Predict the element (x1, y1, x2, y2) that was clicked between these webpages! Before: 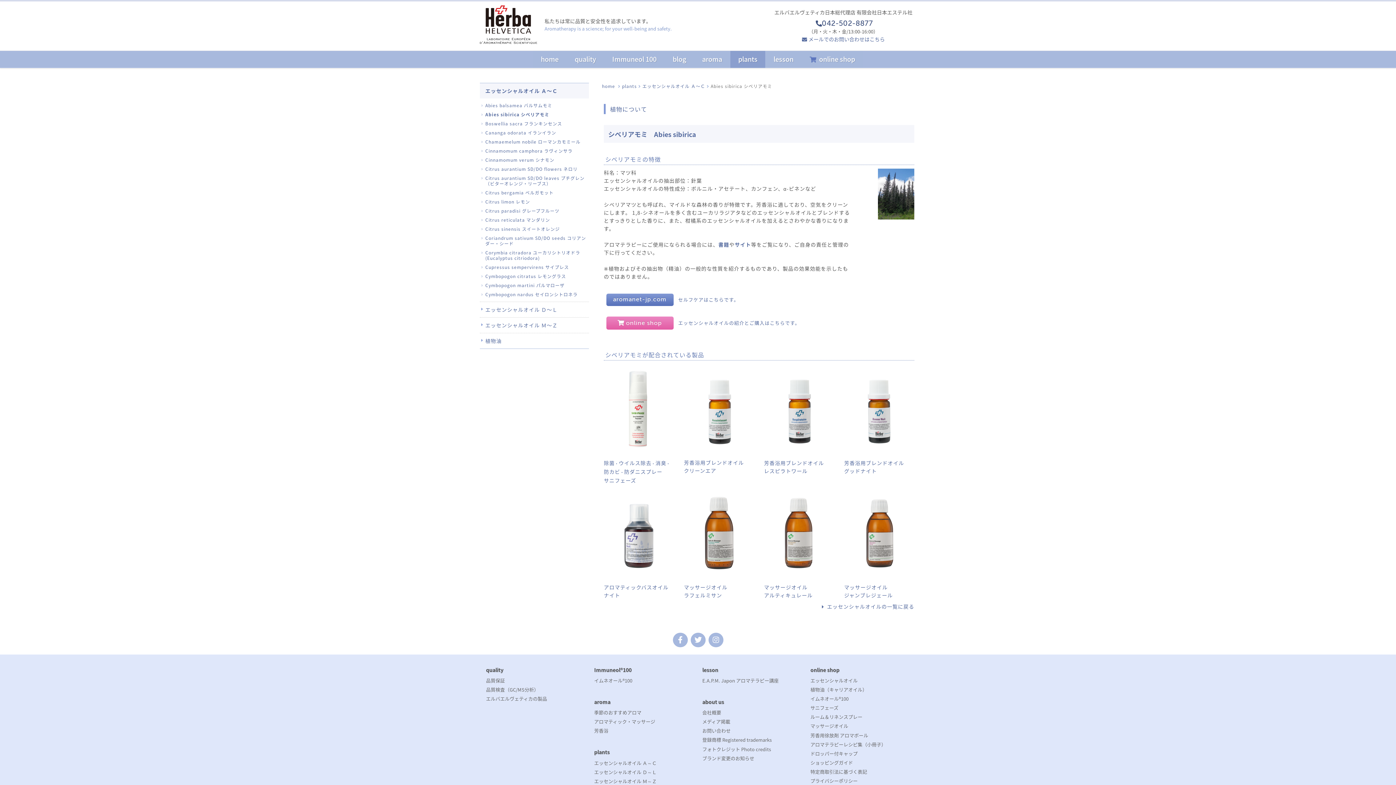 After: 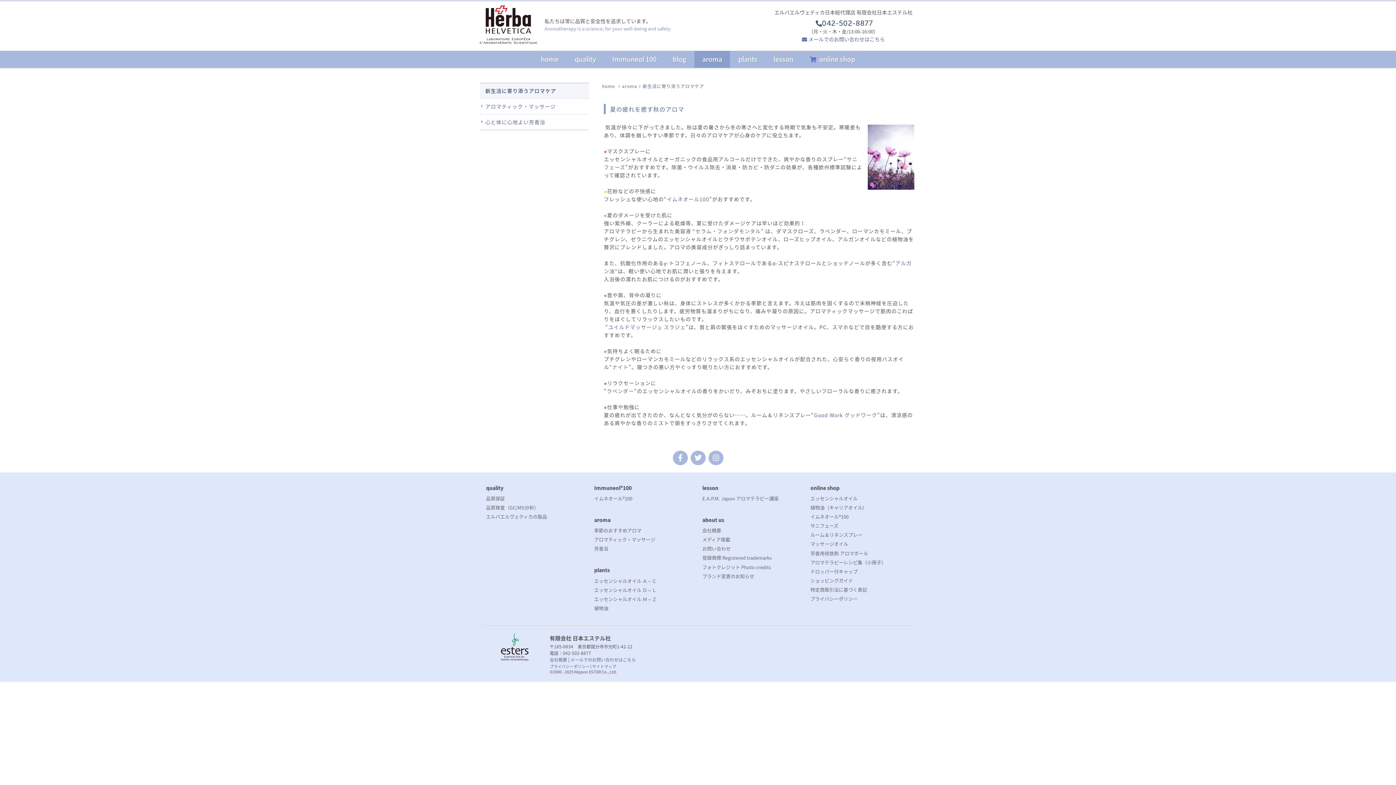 Action: label: 季節のおすすめアロマ bbox: (594, 709, 641, 716)